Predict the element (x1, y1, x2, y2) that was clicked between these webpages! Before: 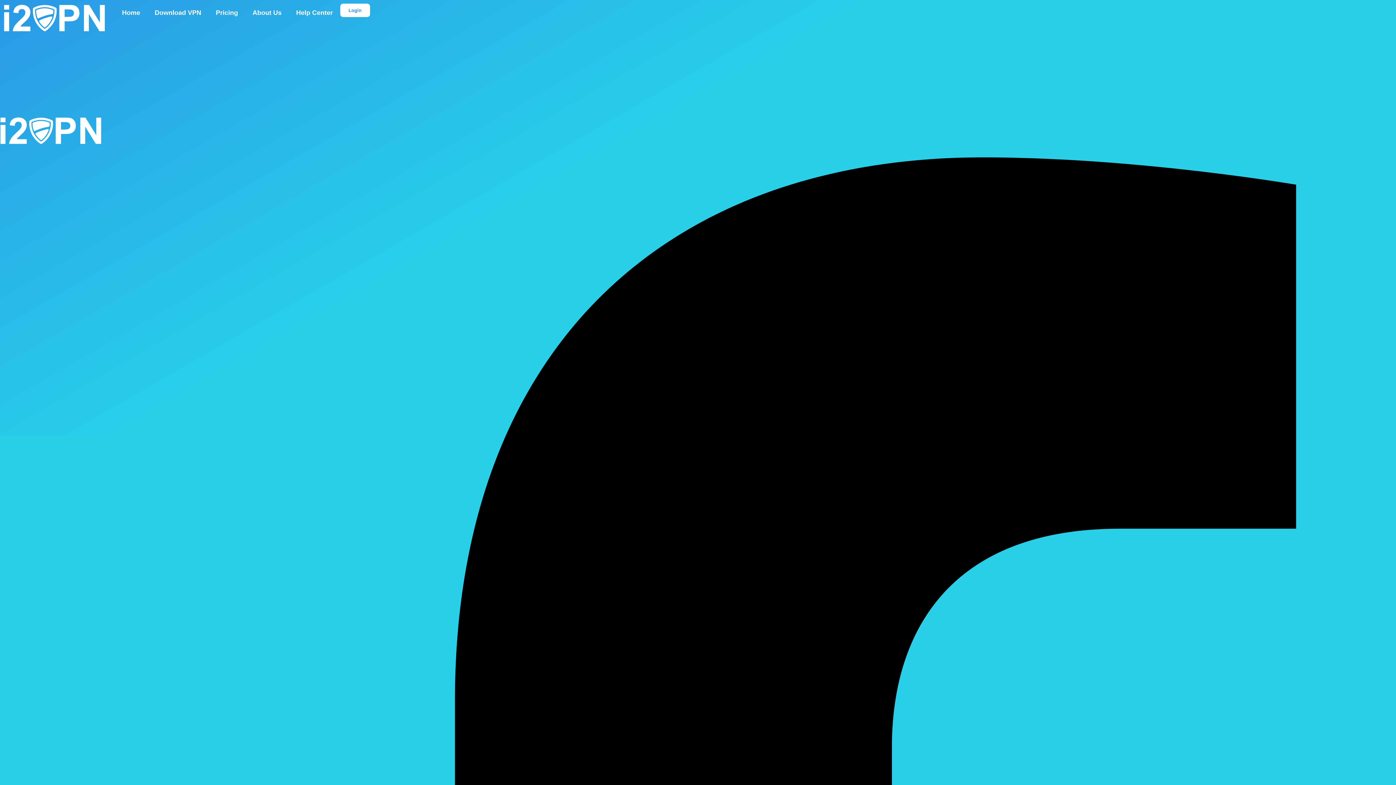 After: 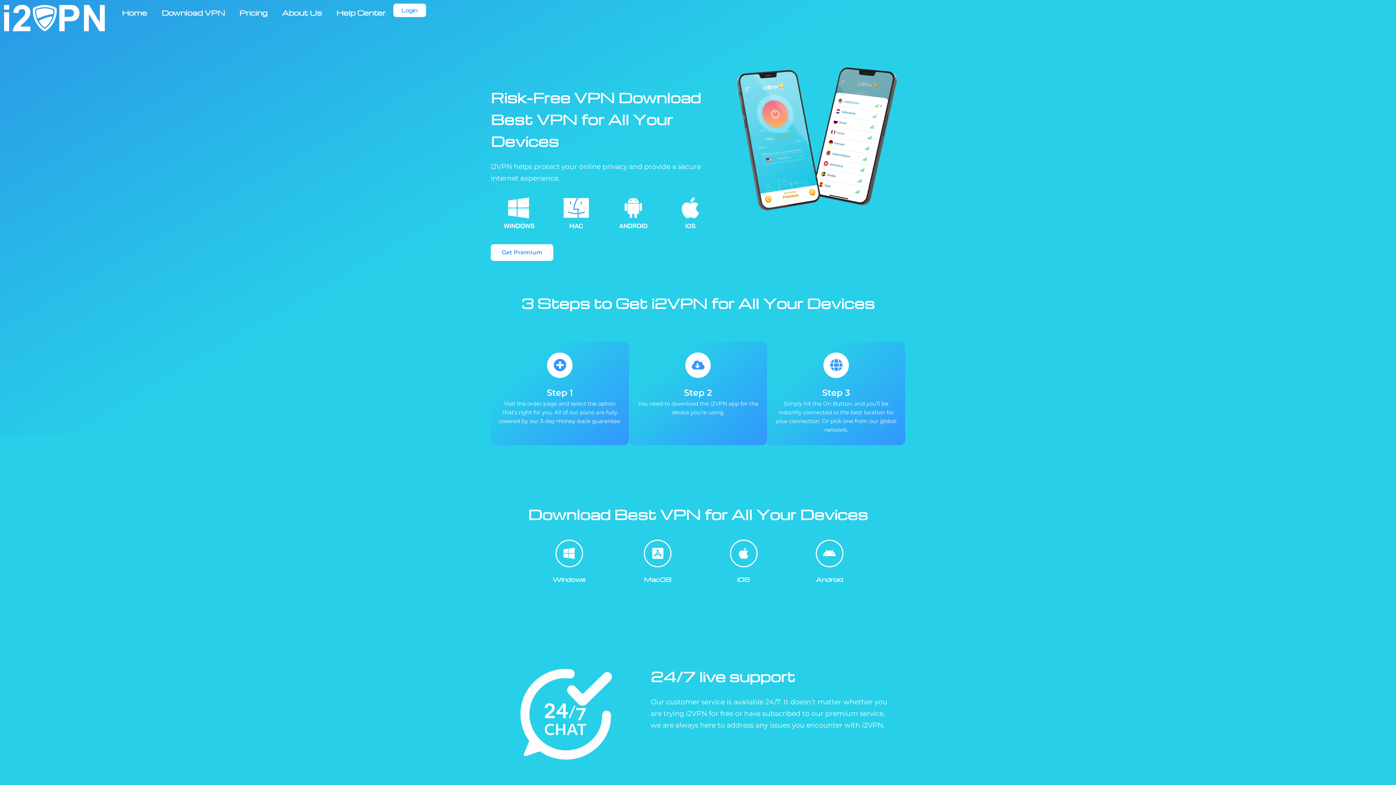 Action: label: Download VPN bbox: (147, 3, 208, 21)